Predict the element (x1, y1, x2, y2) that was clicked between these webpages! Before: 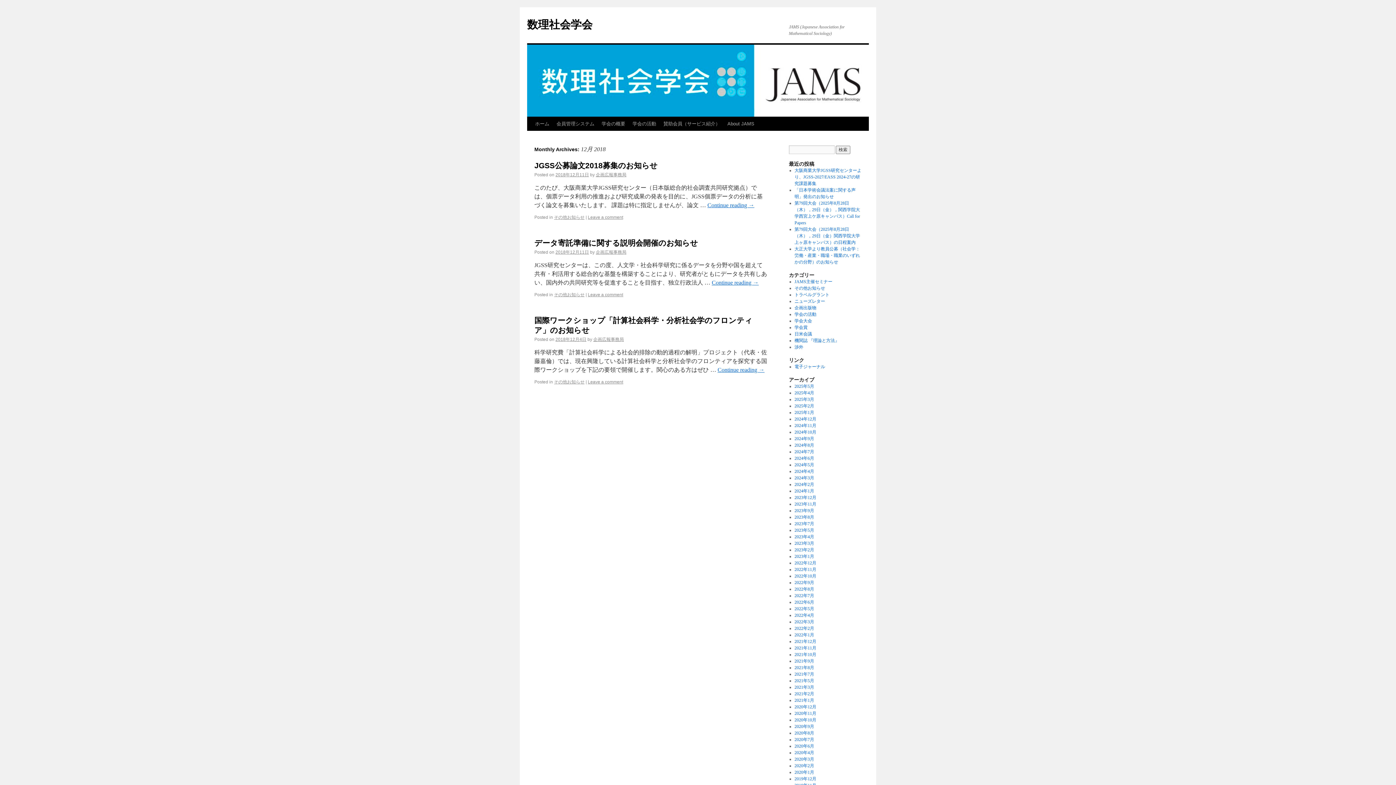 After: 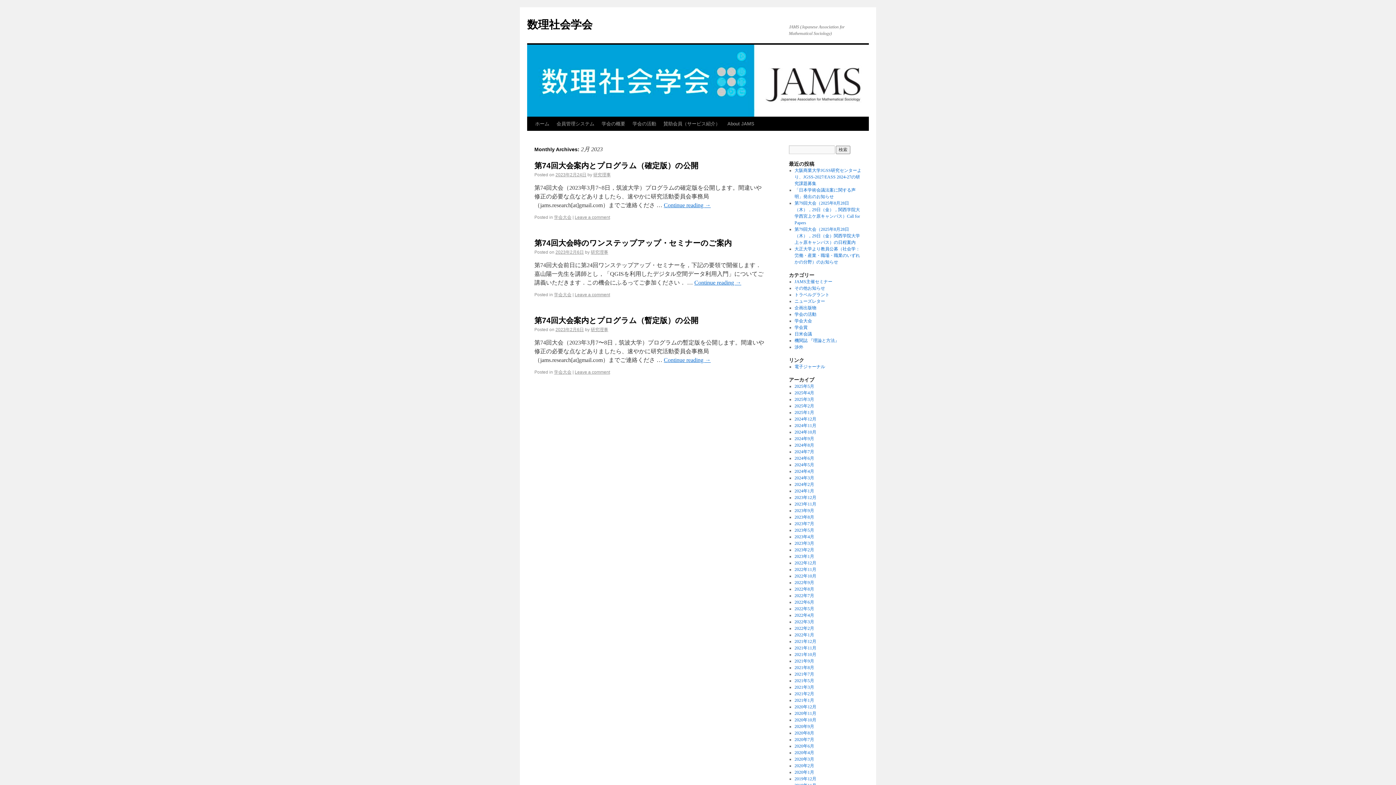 Action: label: 2023年2月 bbox: (794, 547, 814, 552)